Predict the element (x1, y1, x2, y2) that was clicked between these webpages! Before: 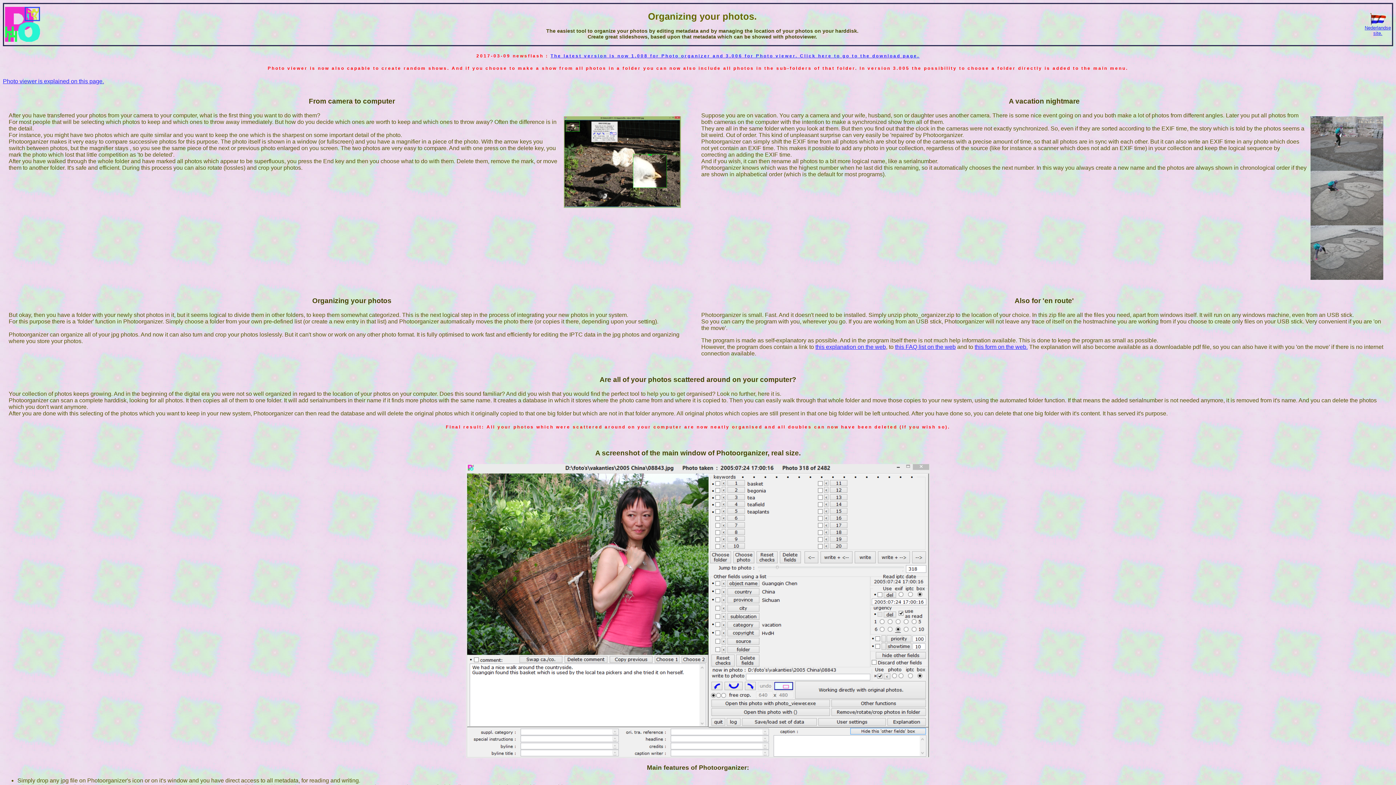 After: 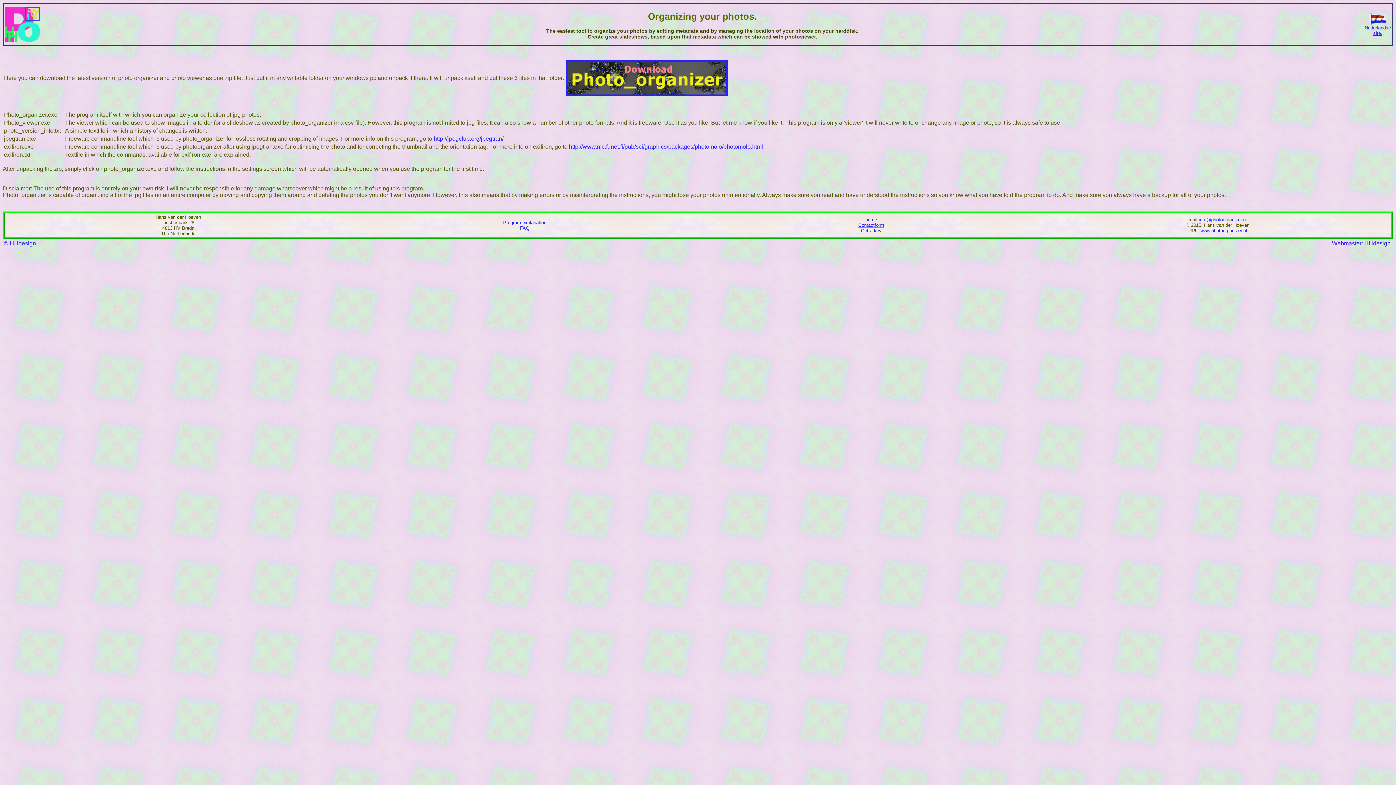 Action: label: The latest version is now 1.008 for Photo organizer and 3.006 for Photo viewer. Click here to go to the download page. bbox: (550, 53, 919, 58)